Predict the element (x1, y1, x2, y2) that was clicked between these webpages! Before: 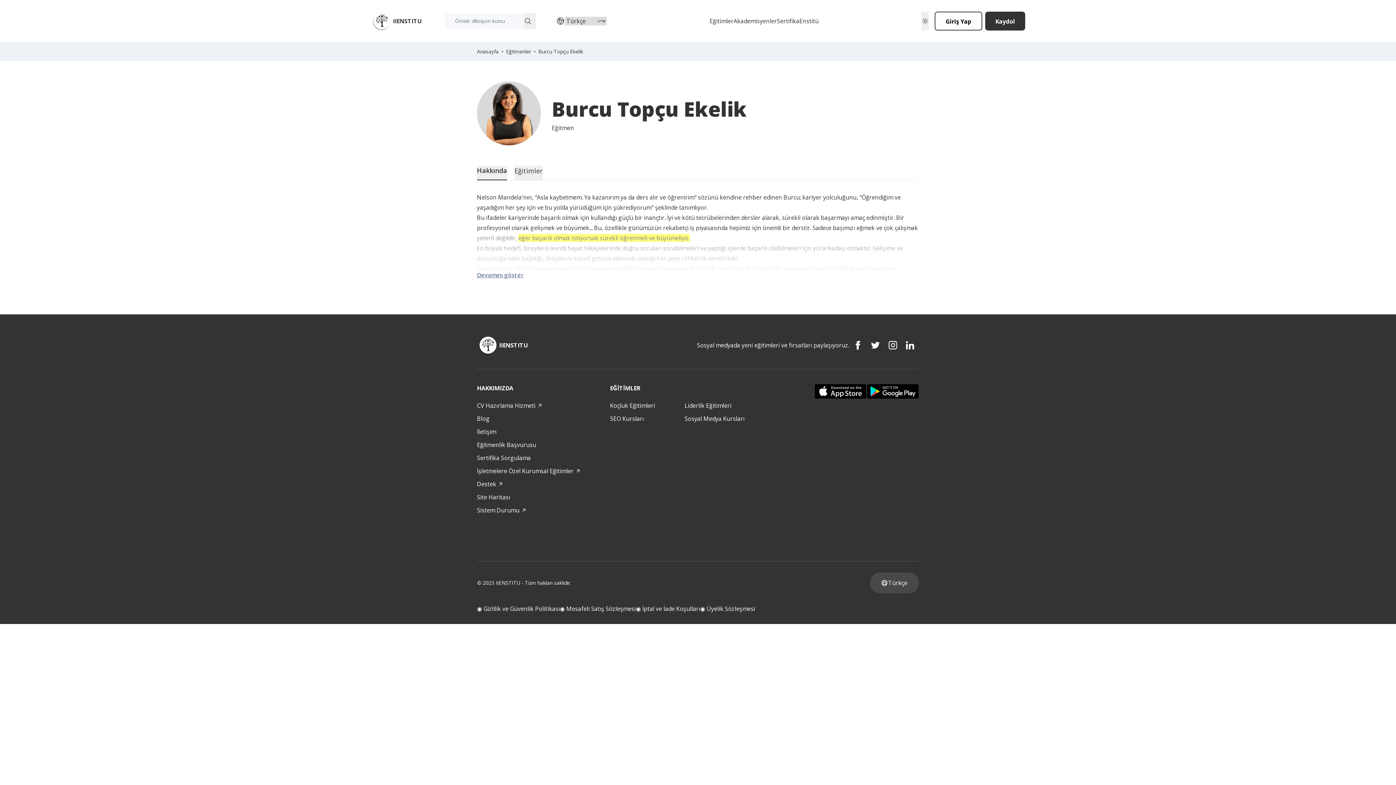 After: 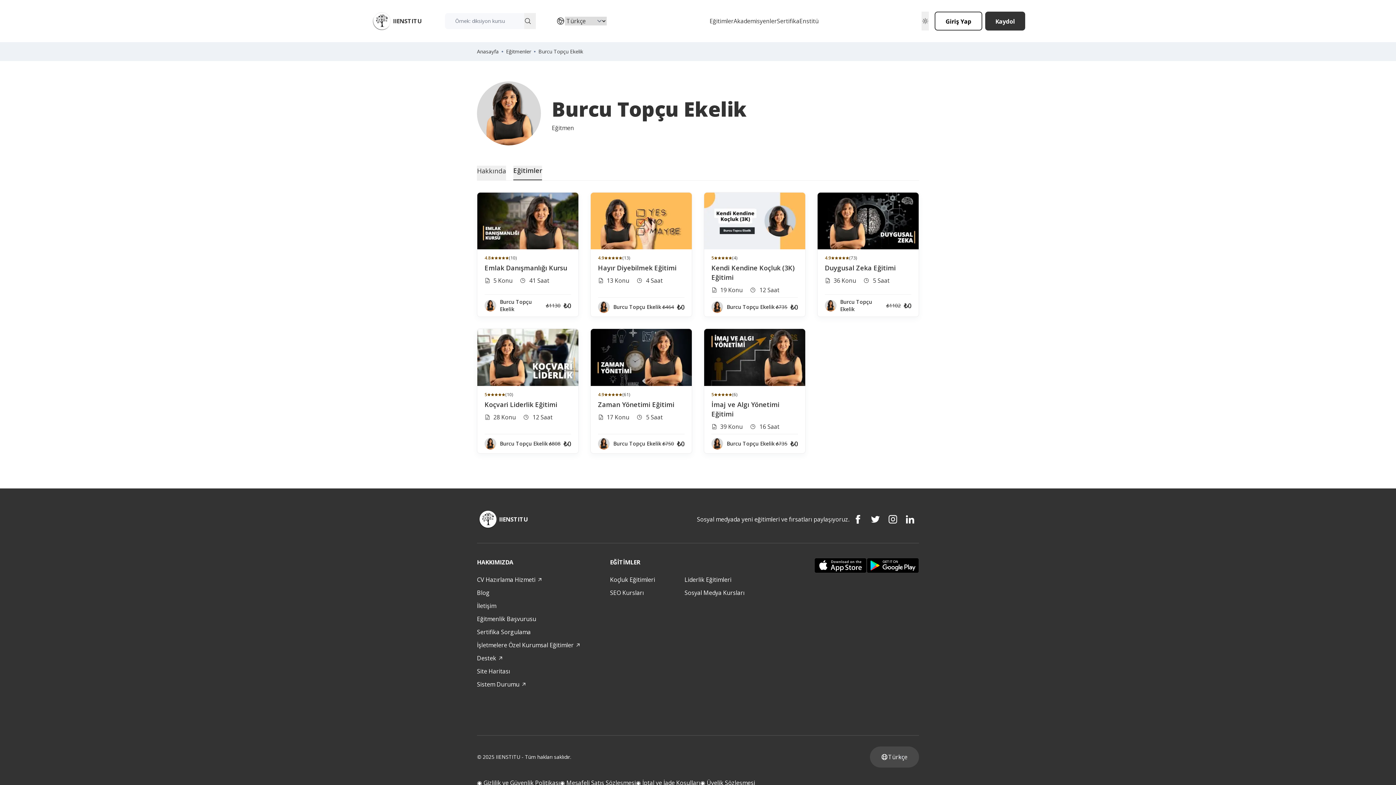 Action: label: Eğitimler bbox: (514, 165, 542, 180)